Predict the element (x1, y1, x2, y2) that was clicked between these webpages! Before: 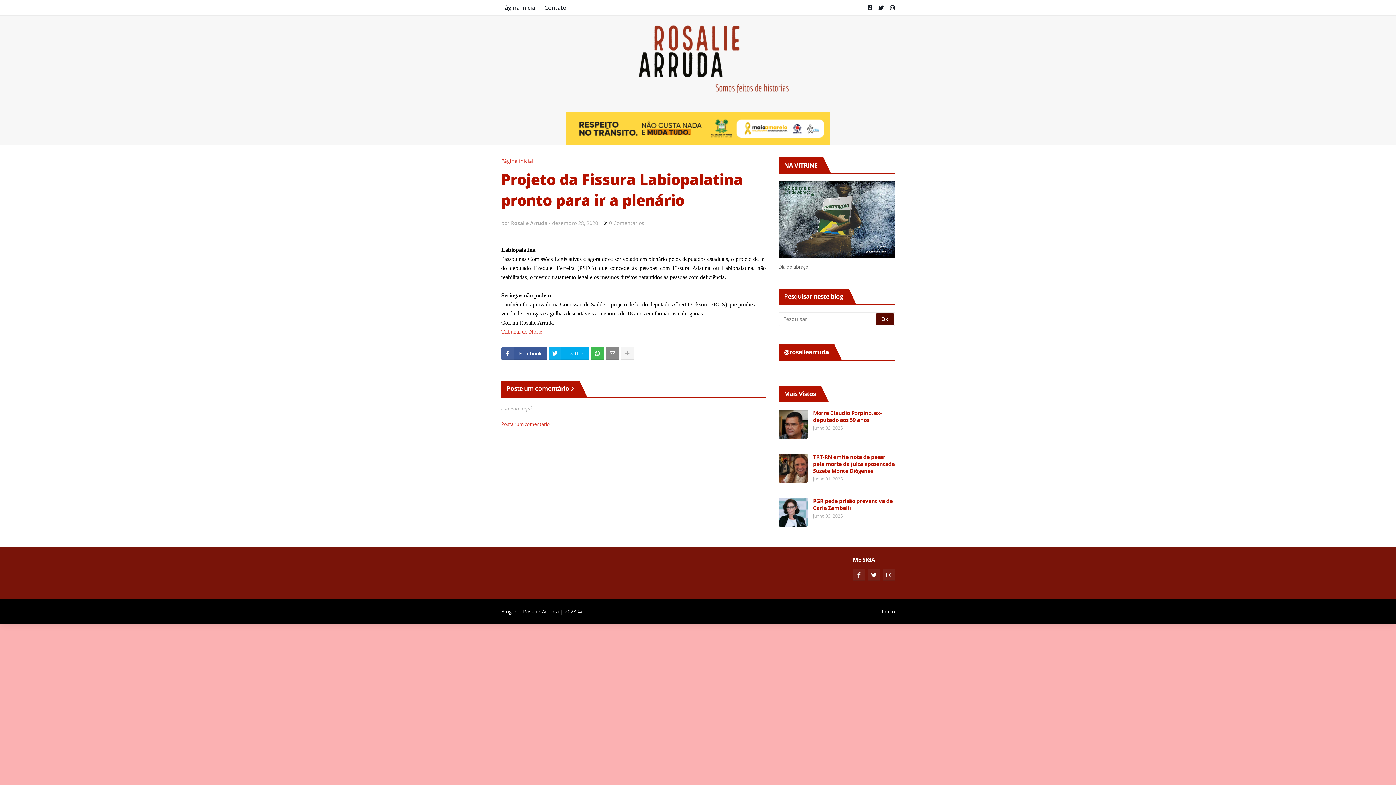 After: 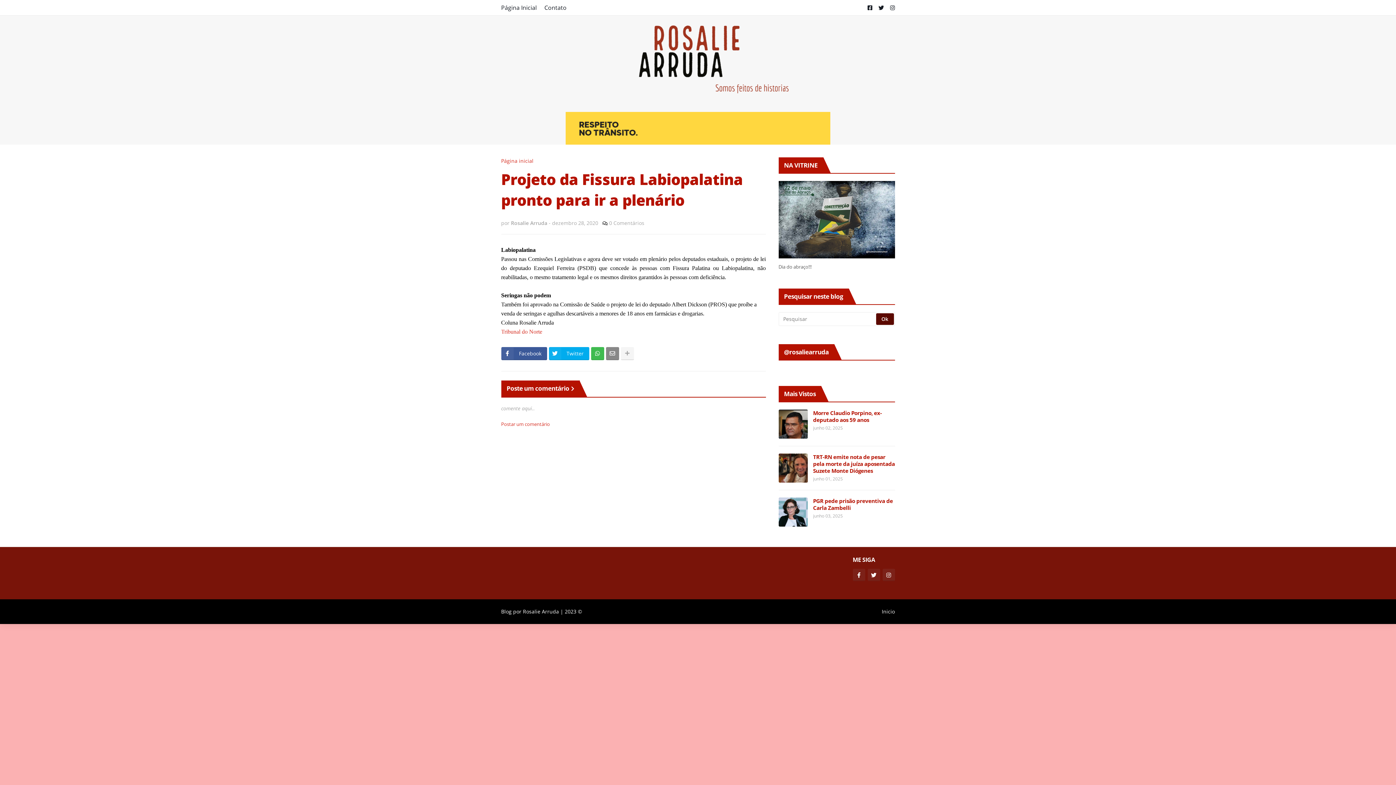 Action: bbox: (564, 608, 582, 615) label: 2023 ©